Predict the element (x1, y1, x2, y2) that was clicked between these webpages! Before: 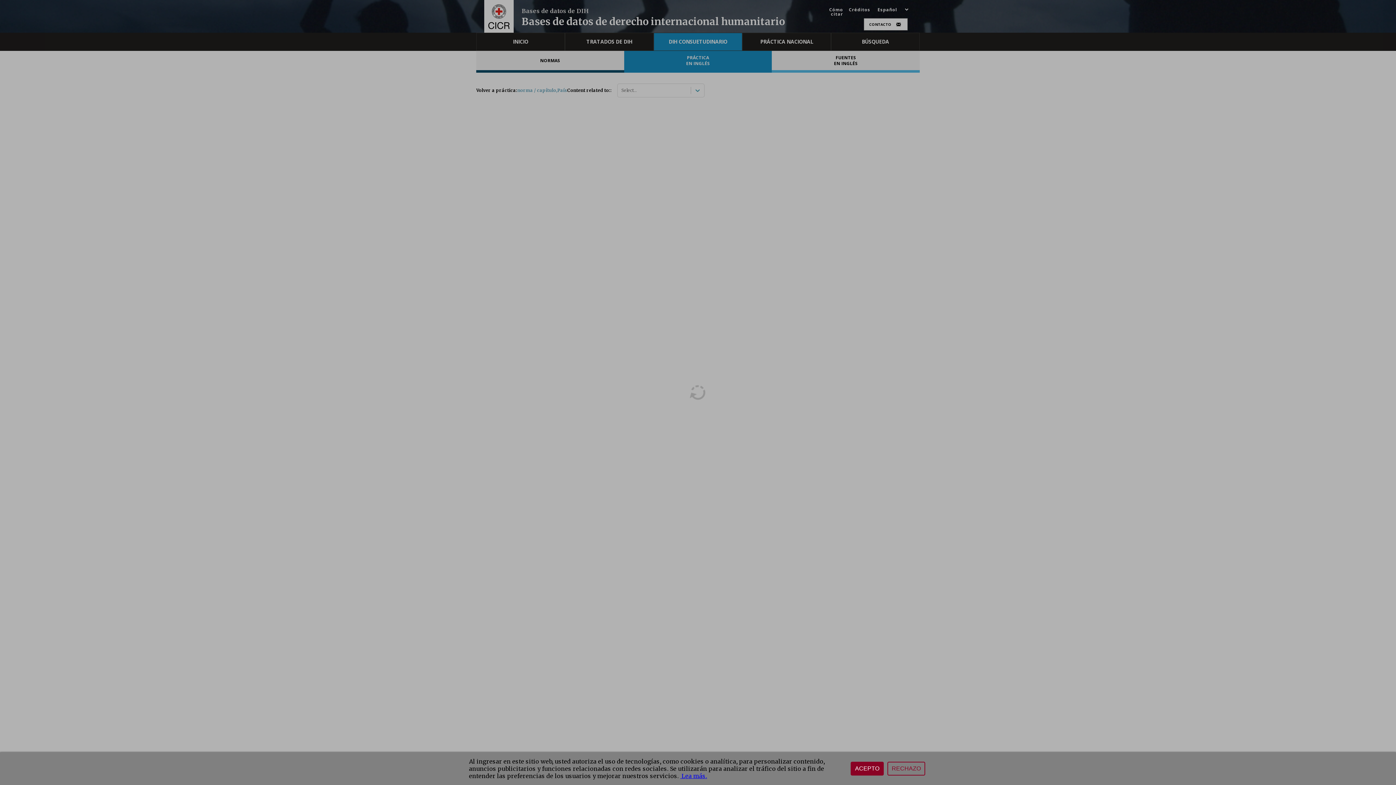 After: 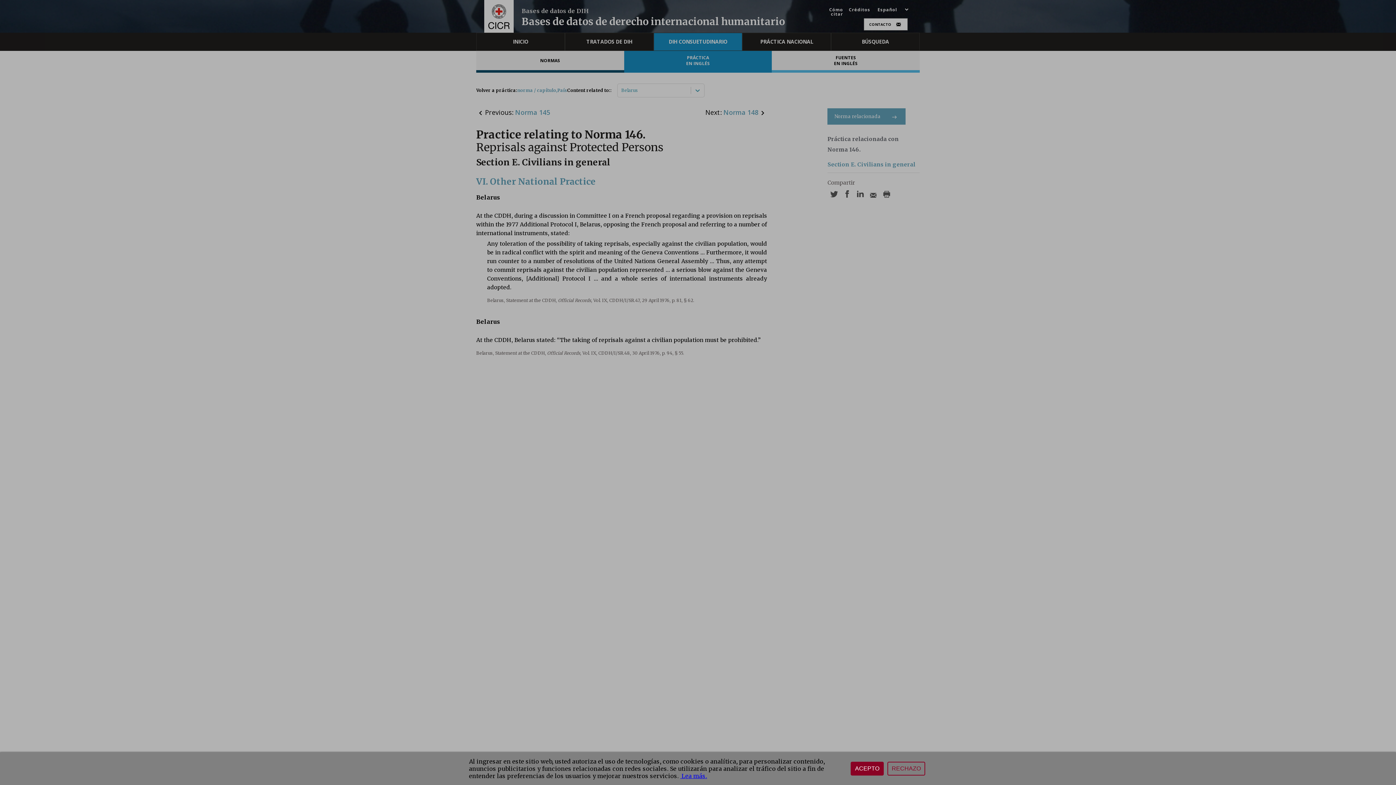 Action: bbox: (680, 772, 707, 780) label:  Lea más.